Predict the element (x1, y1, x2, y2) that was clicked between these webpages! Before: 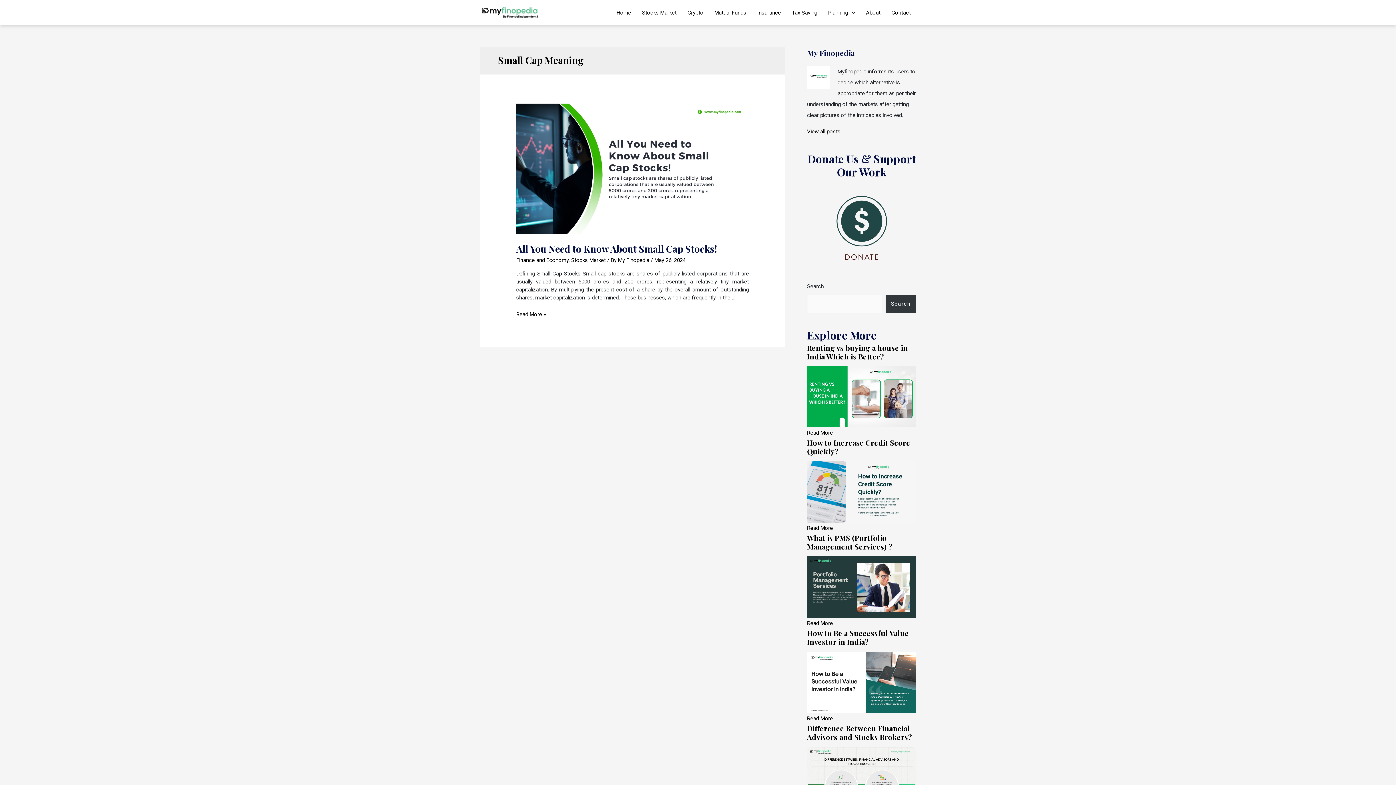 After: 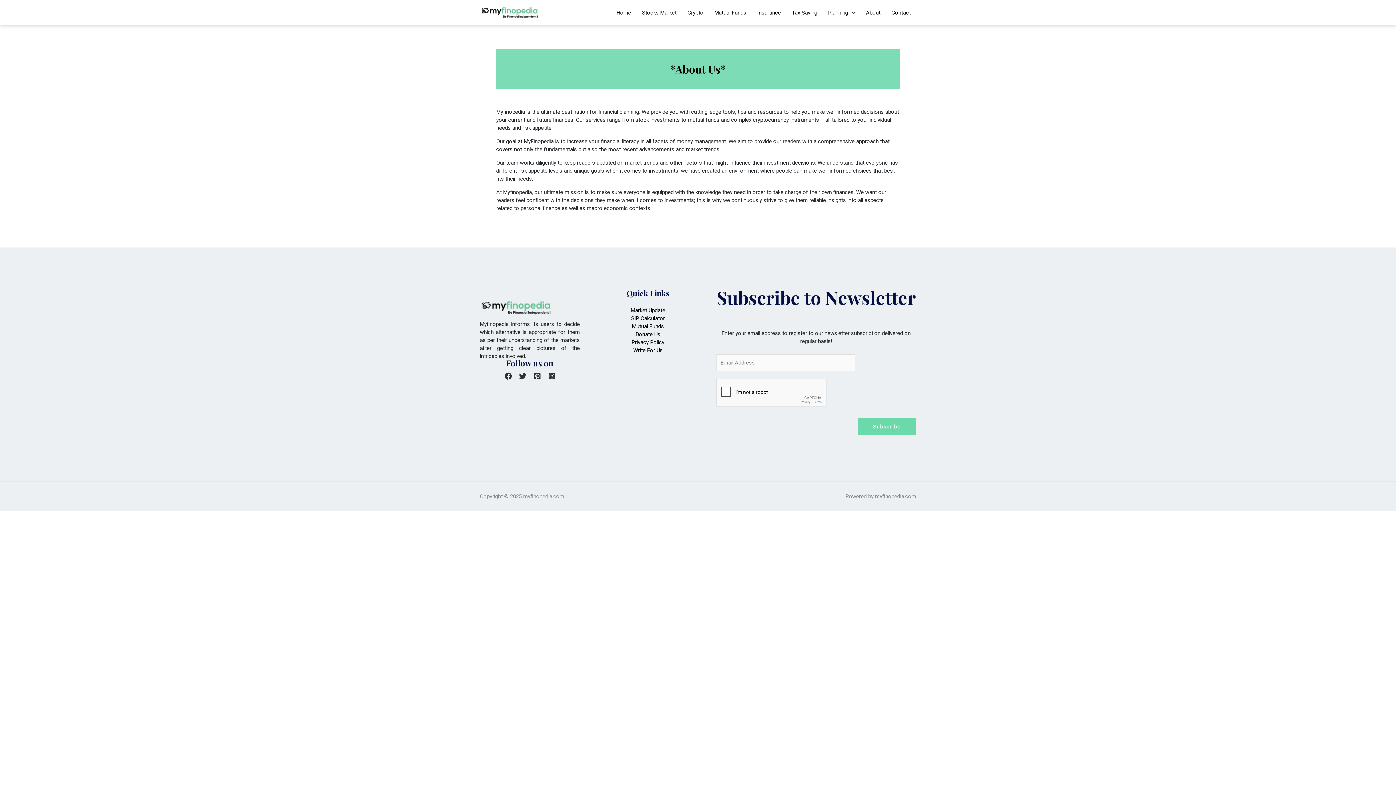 Action: label: About bbox: (860, 0, 886, 25)